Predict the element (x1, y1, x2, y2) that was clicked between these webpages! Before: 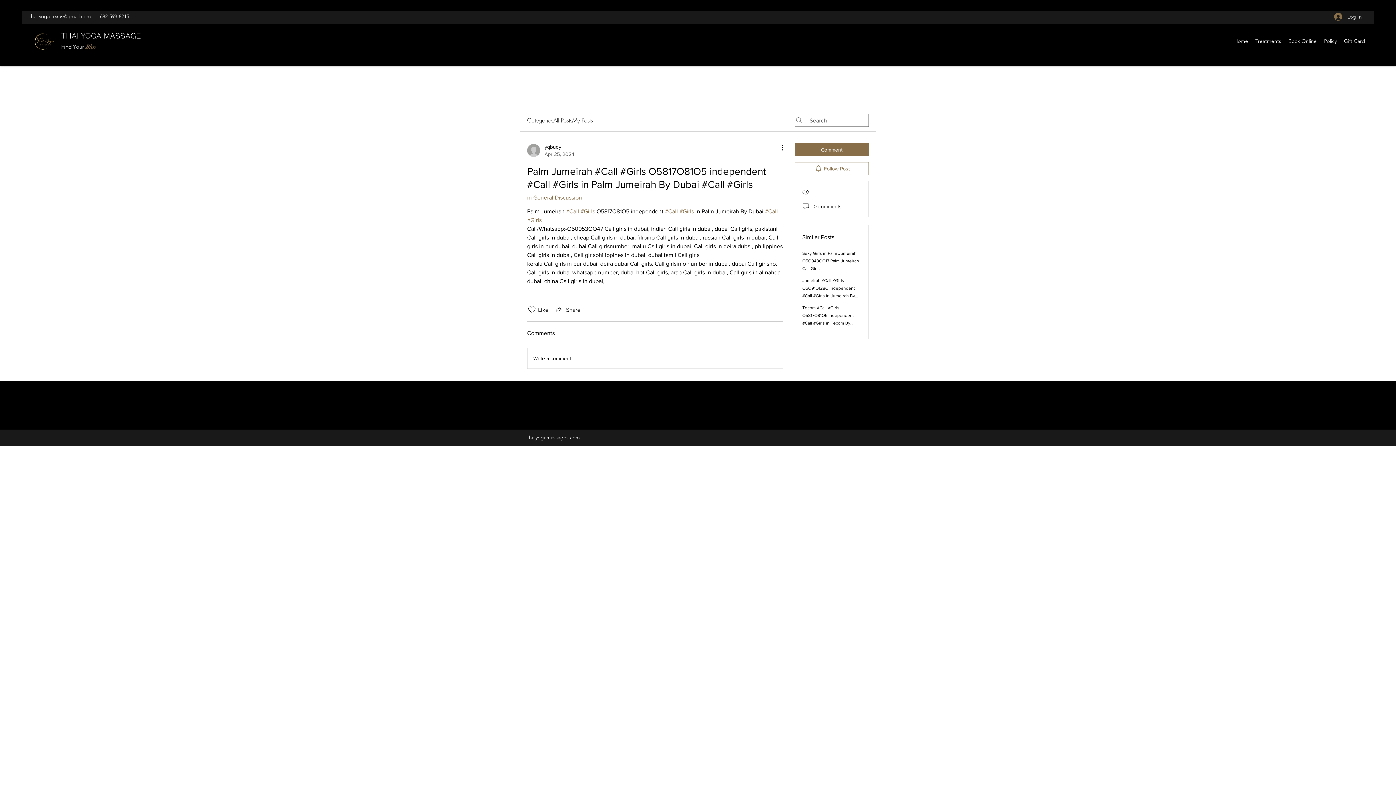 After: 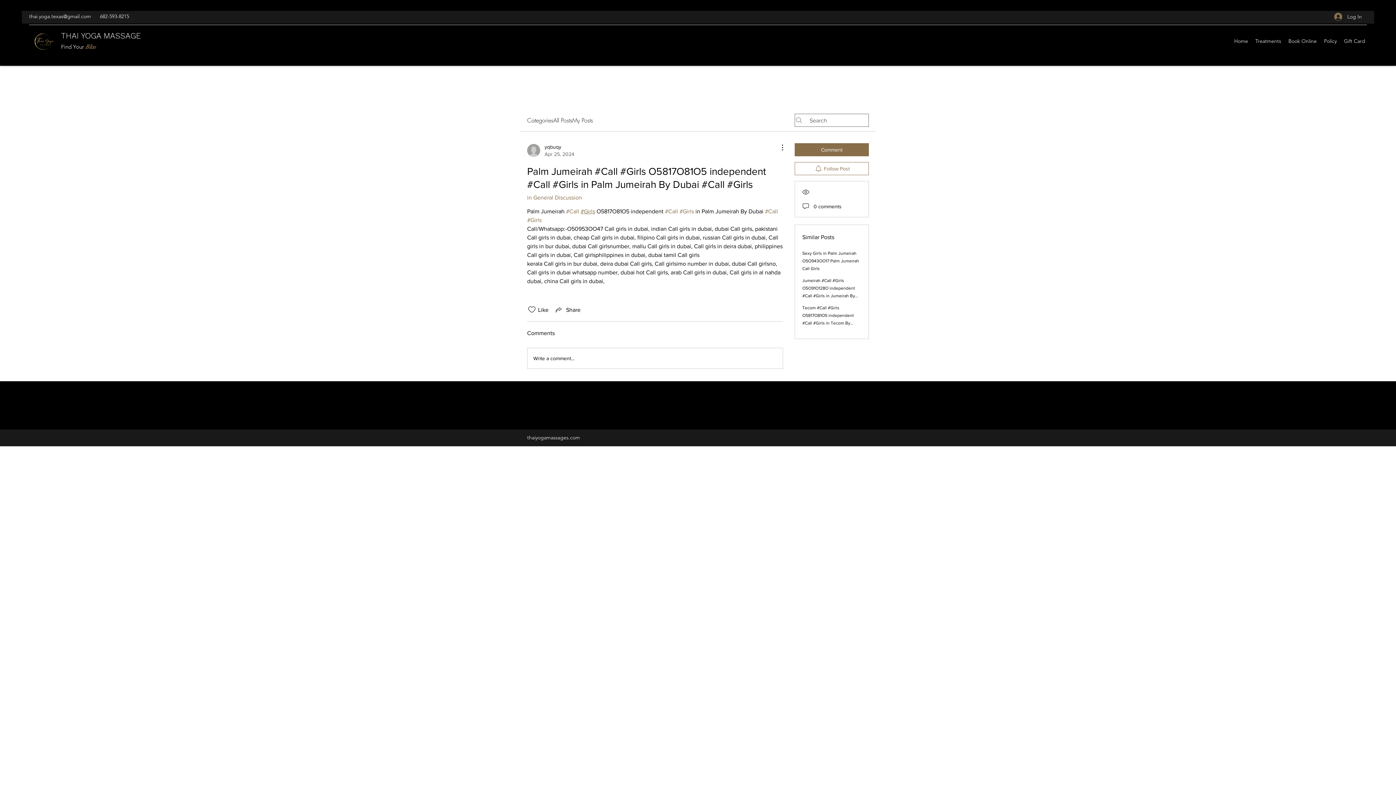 Action: label: #Girls bbox: (580, 208, 595, 214)